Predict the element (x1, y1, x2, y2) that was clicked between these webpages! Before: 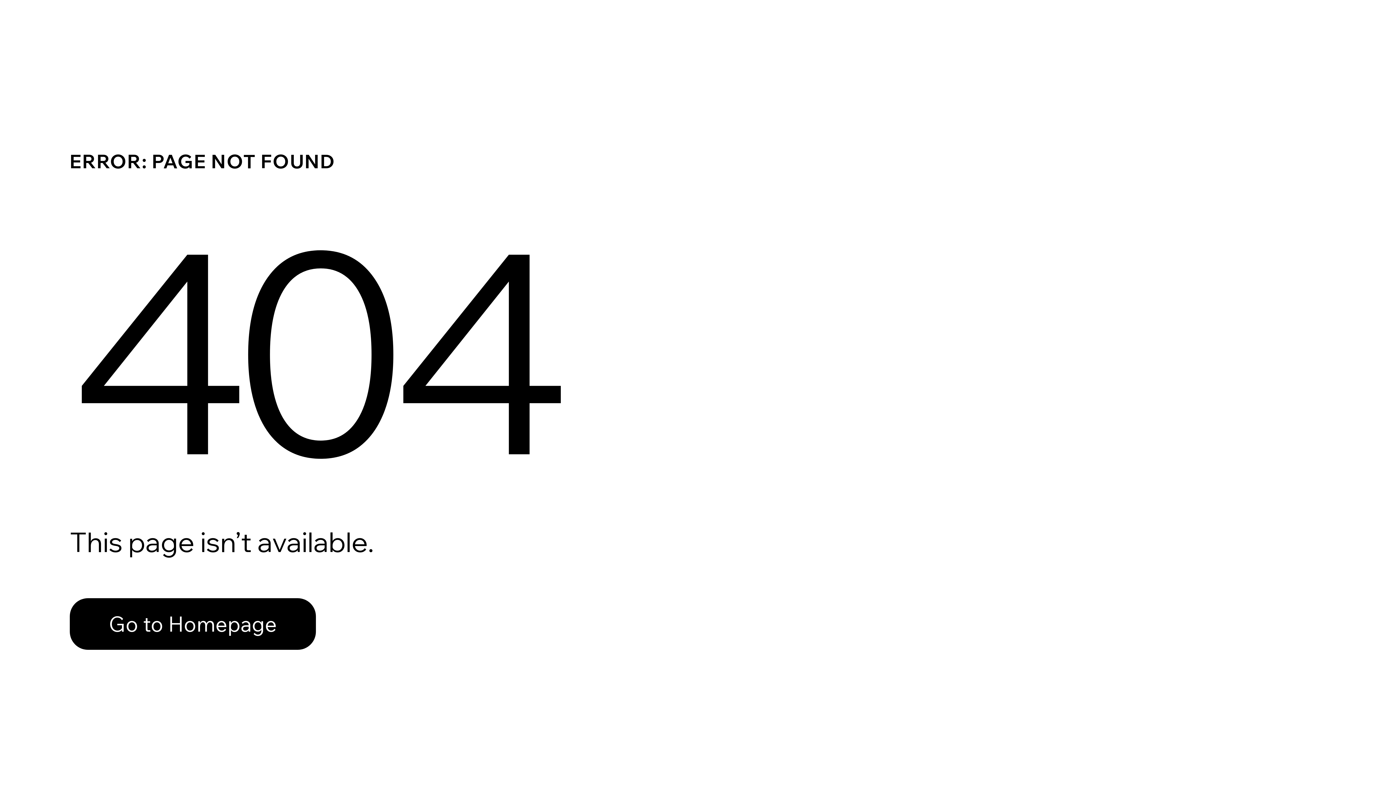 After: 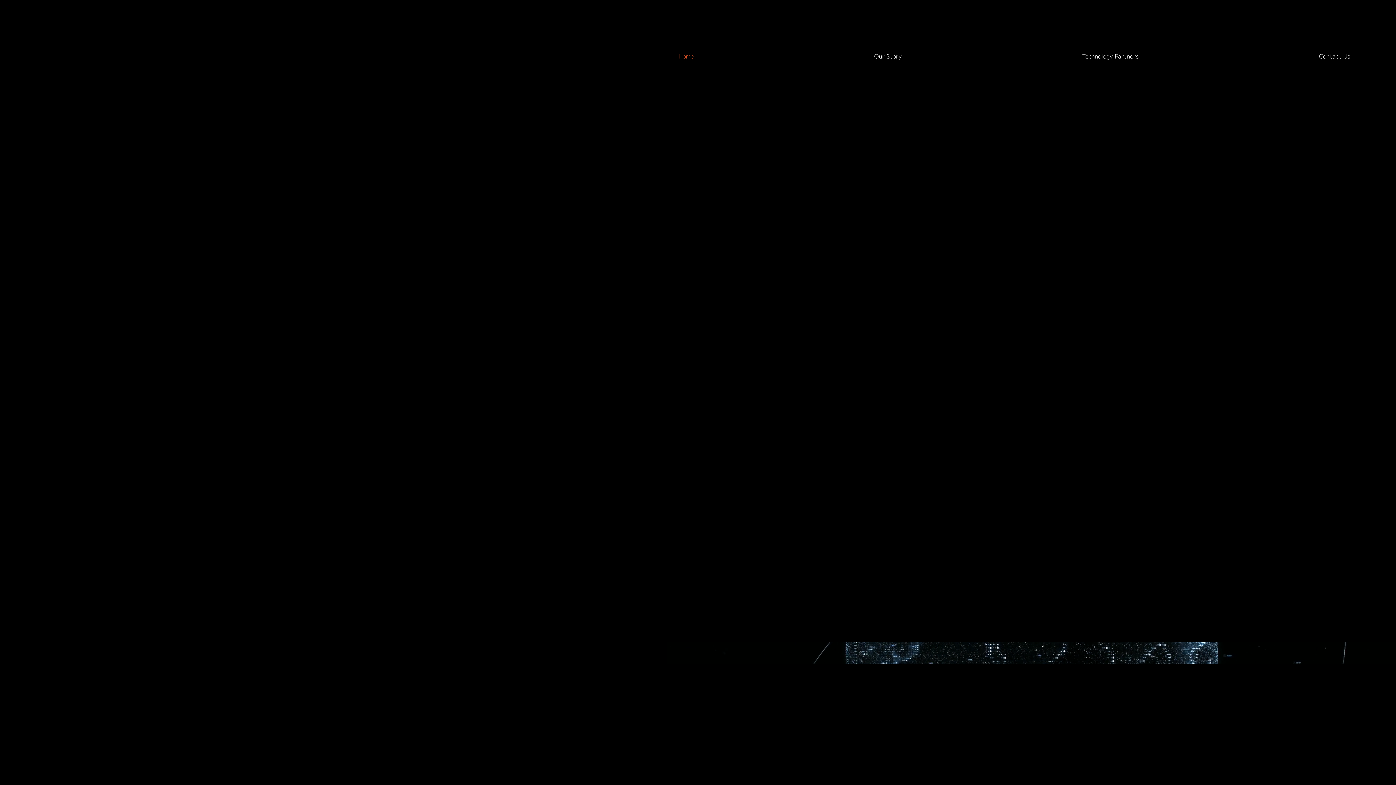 Action: label: Go to Homepage bbox: (69, 582, 768, 659)